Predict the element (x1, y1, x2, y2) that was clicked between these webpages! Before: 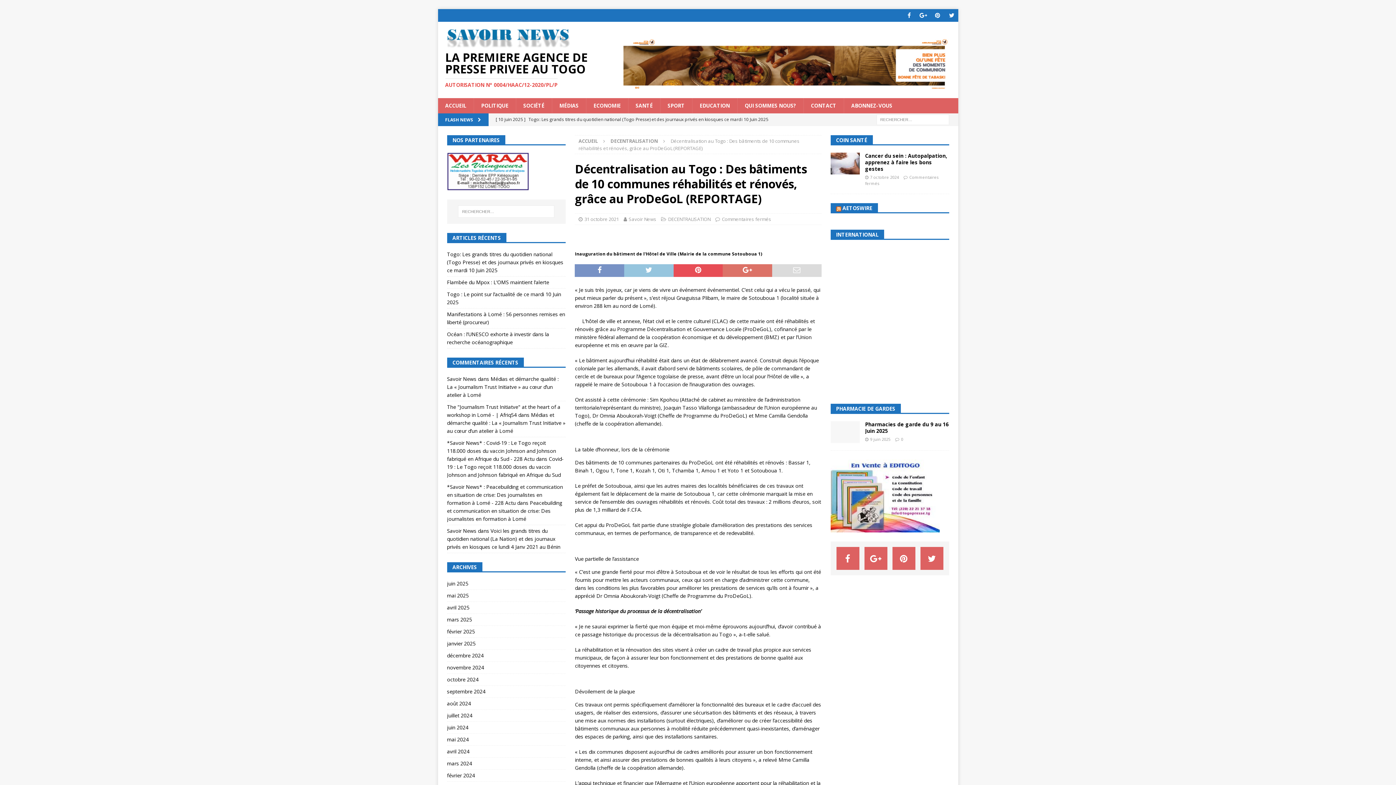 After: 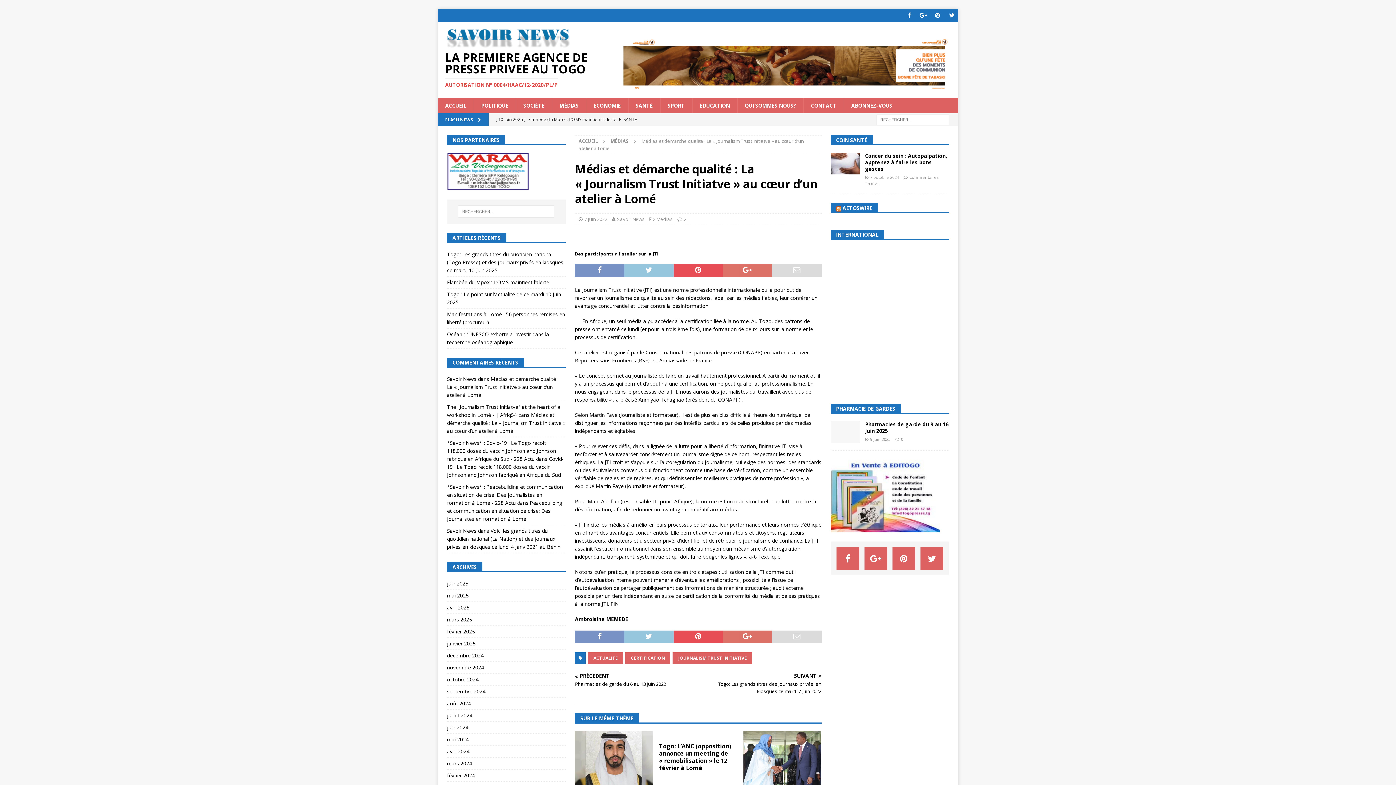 Action: label: Médias et démarche qualité : La « Journalism Trust Initiatve » au cœur d’un atelier à Lomé bbox: (447, 411, 565, 434)